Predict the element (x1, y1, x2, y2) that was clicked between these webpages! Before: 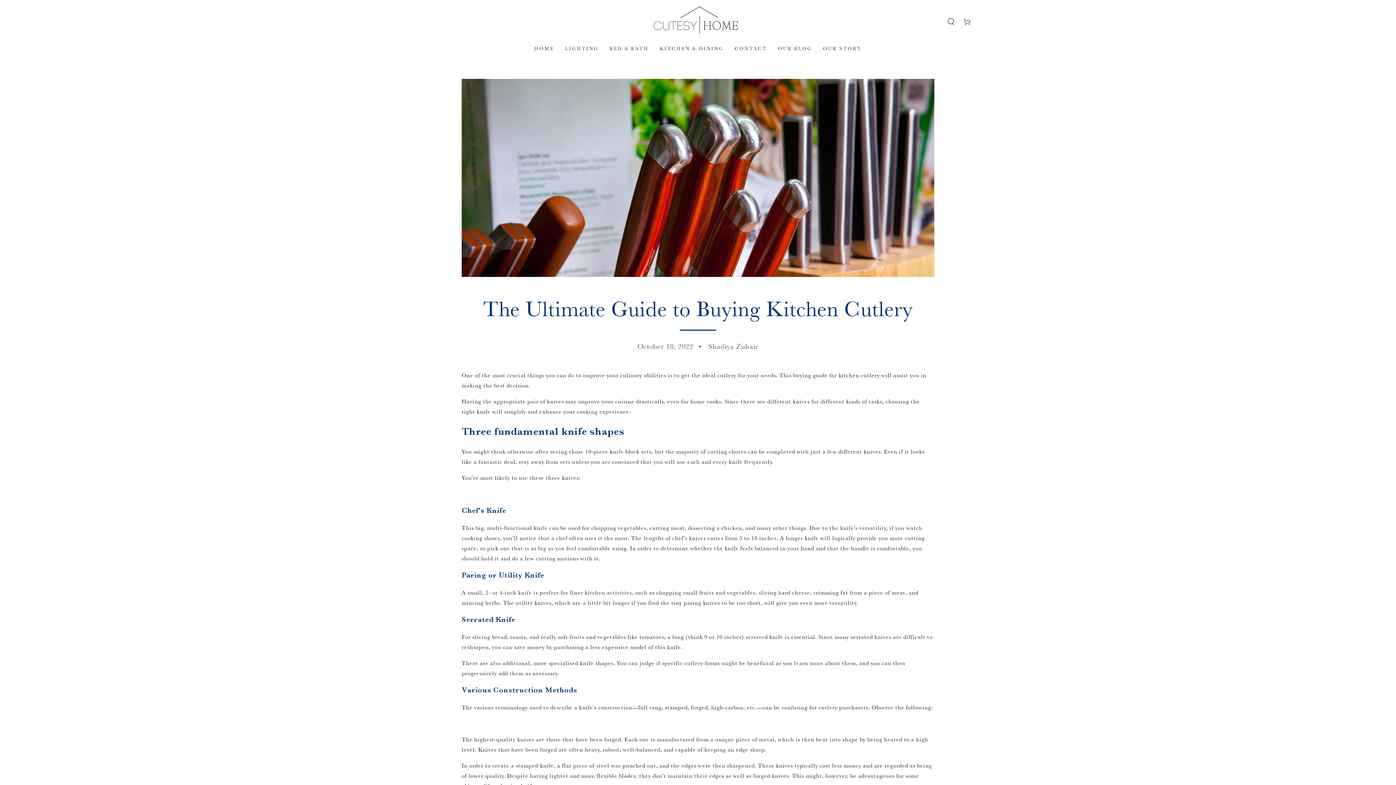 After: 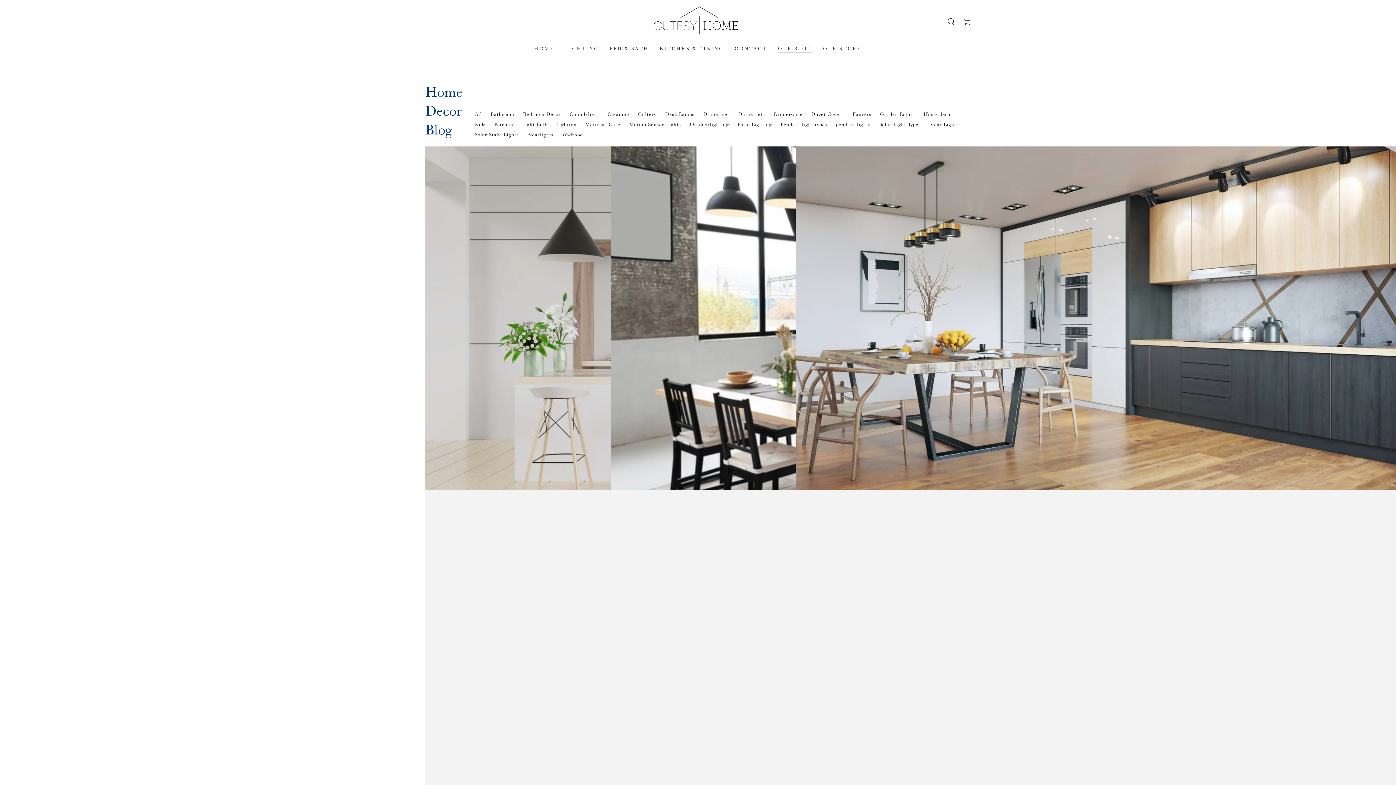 Action: label: OUR BLOG bbox: (772, 40, 817, 57)